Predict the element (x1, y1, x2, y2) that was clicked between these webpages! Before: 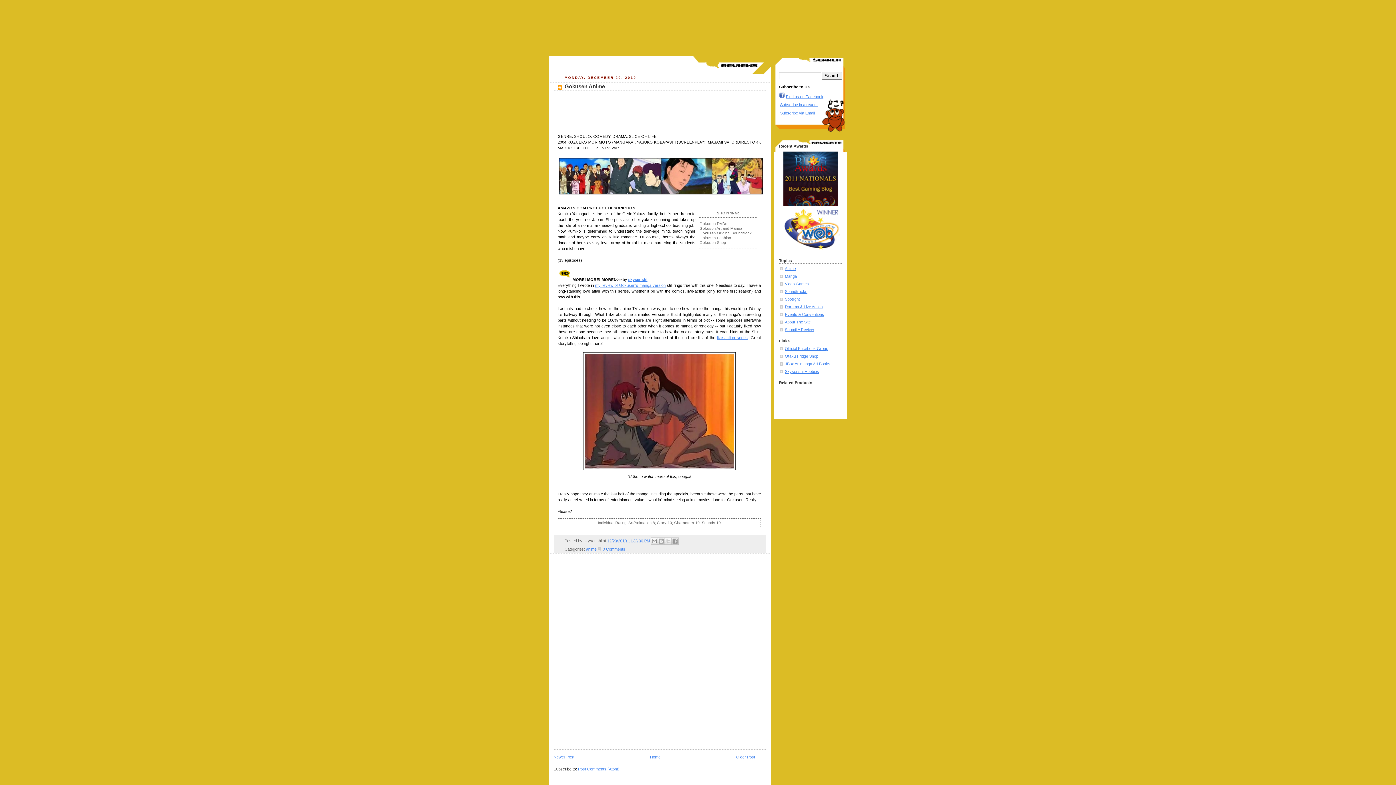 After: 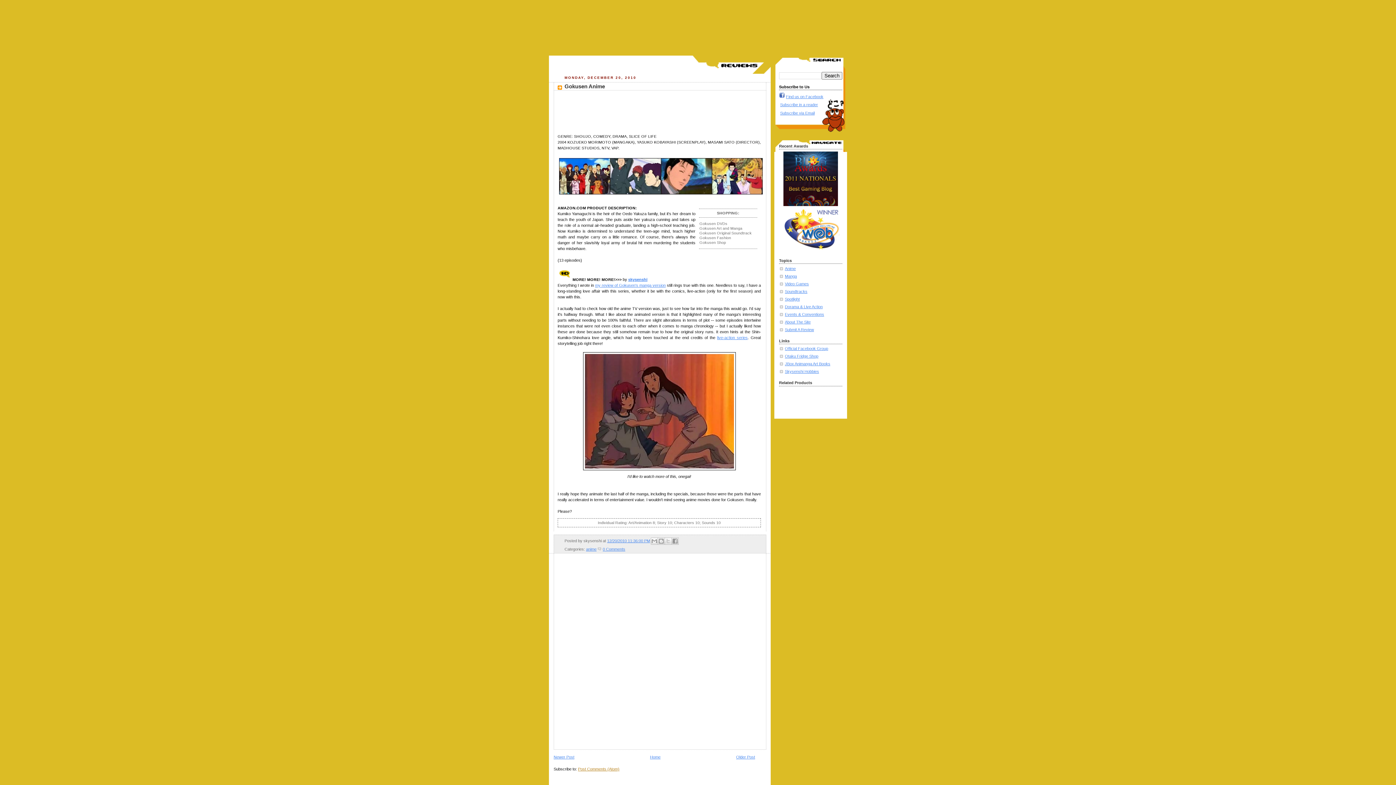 Action: bbox: (578, 767, 619, 771) label: Post Comments (Atom)